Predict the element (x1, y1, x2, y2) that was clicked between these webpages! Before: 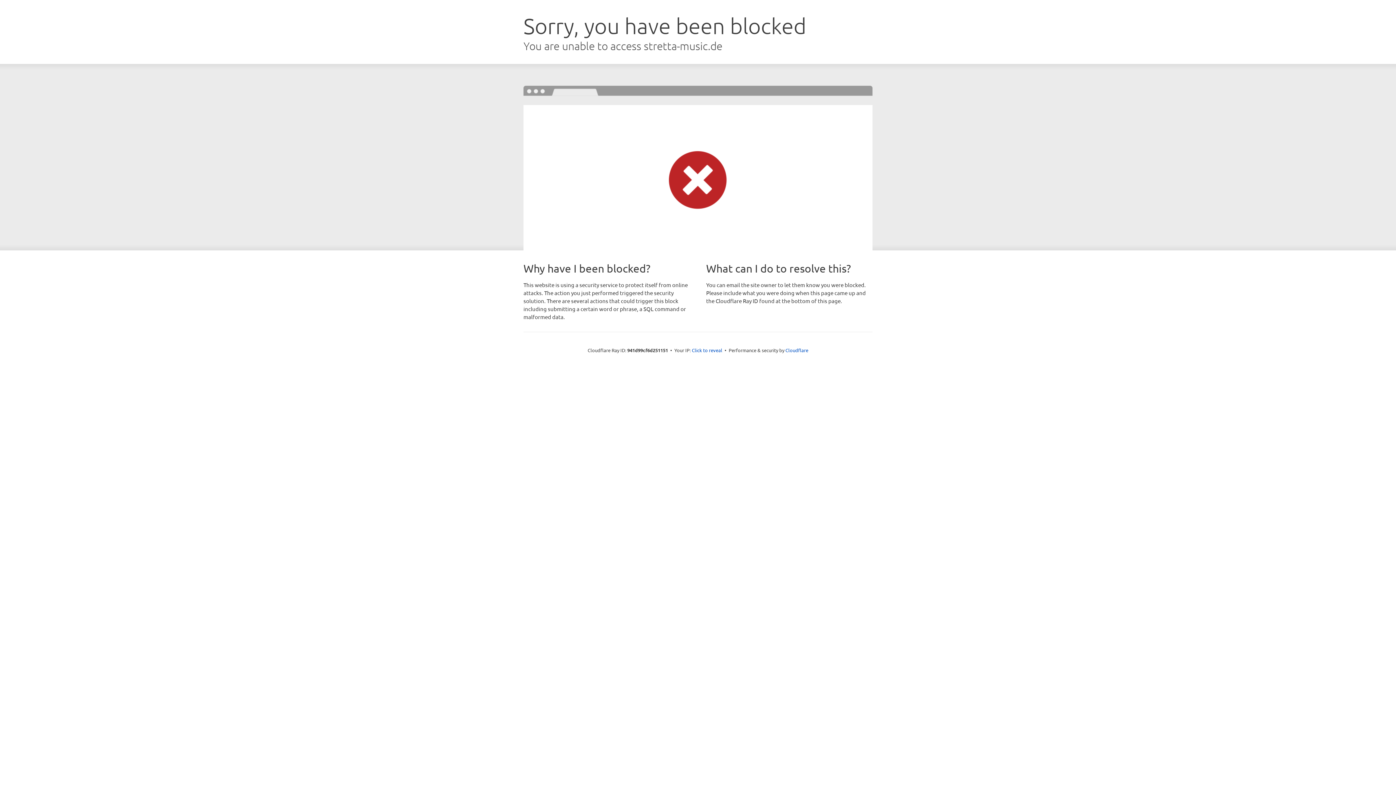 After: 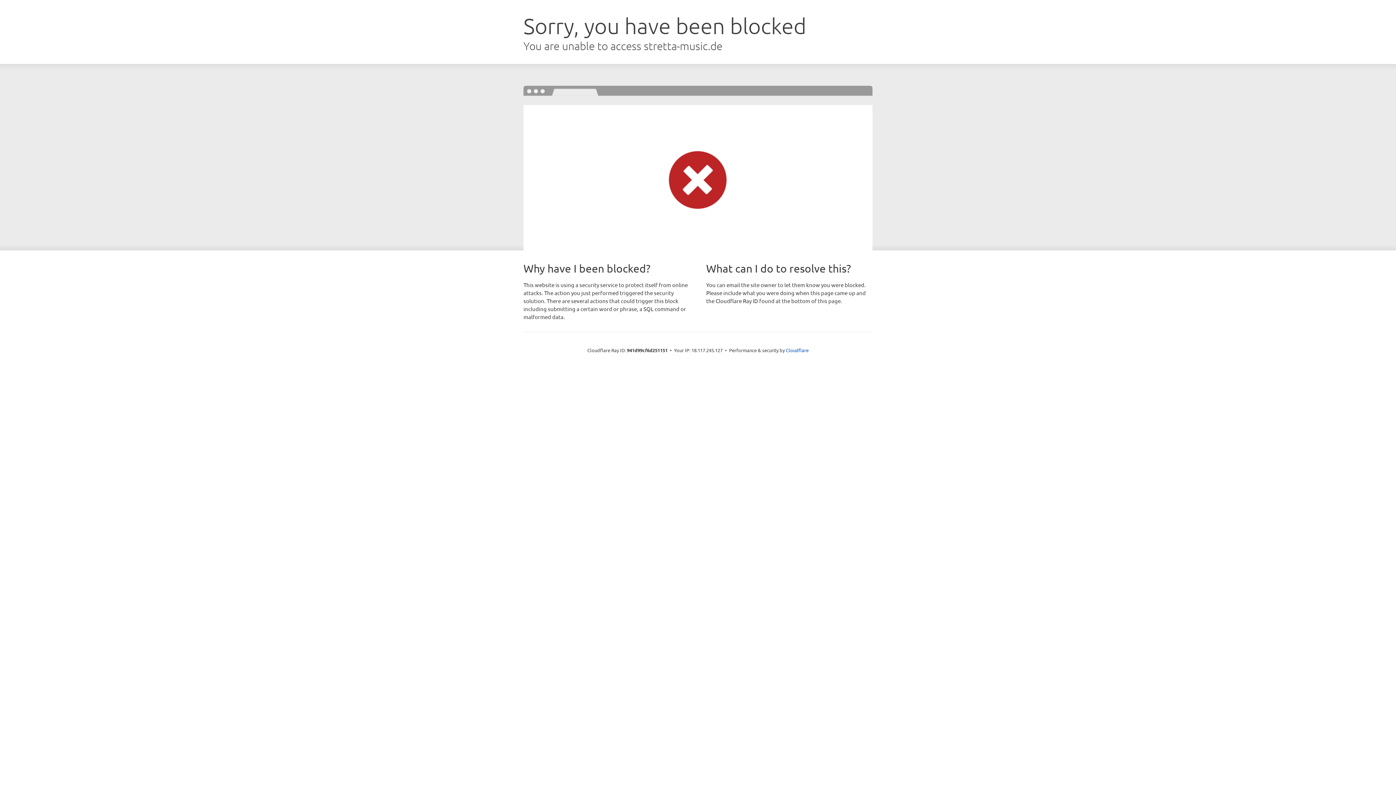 Action: label: Click to reveal bbox: (692, 346, 722, 353)